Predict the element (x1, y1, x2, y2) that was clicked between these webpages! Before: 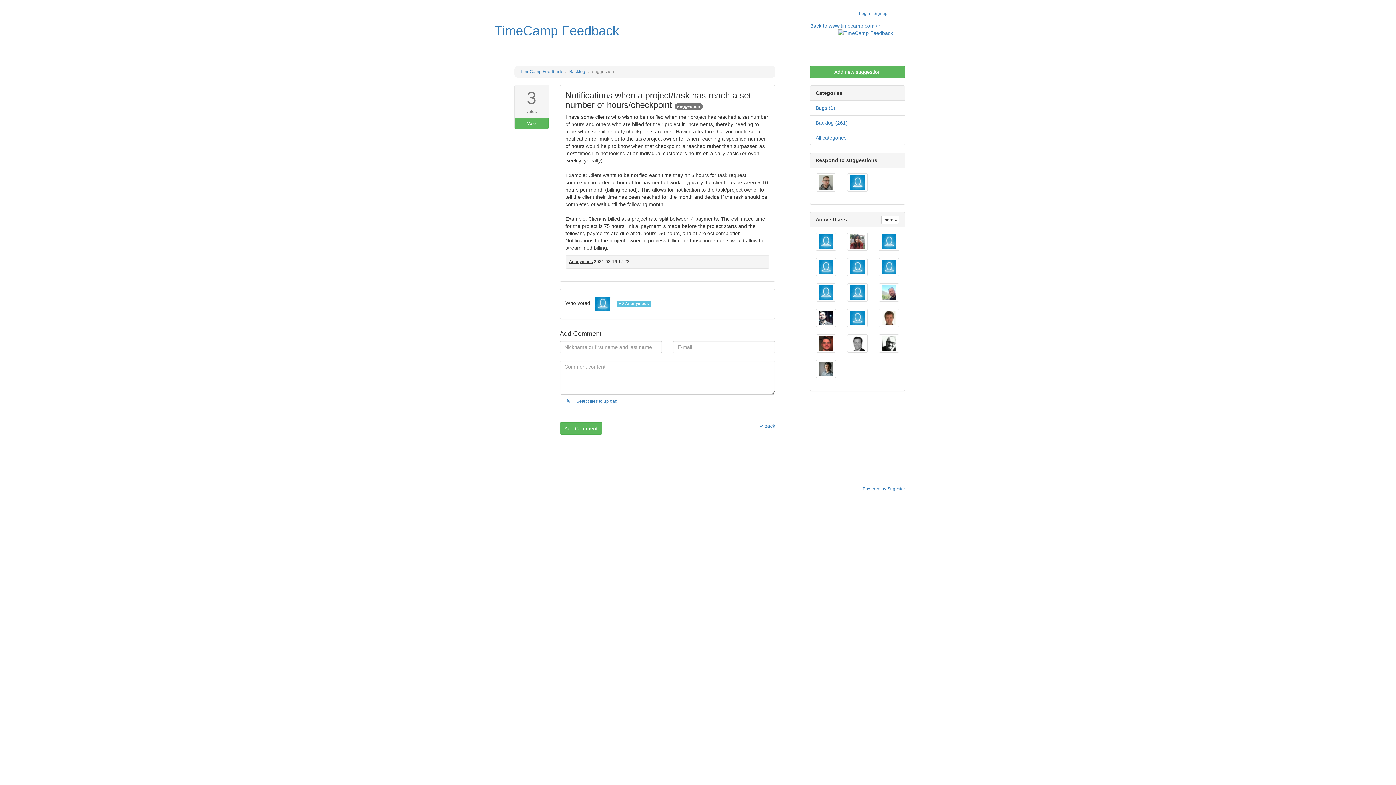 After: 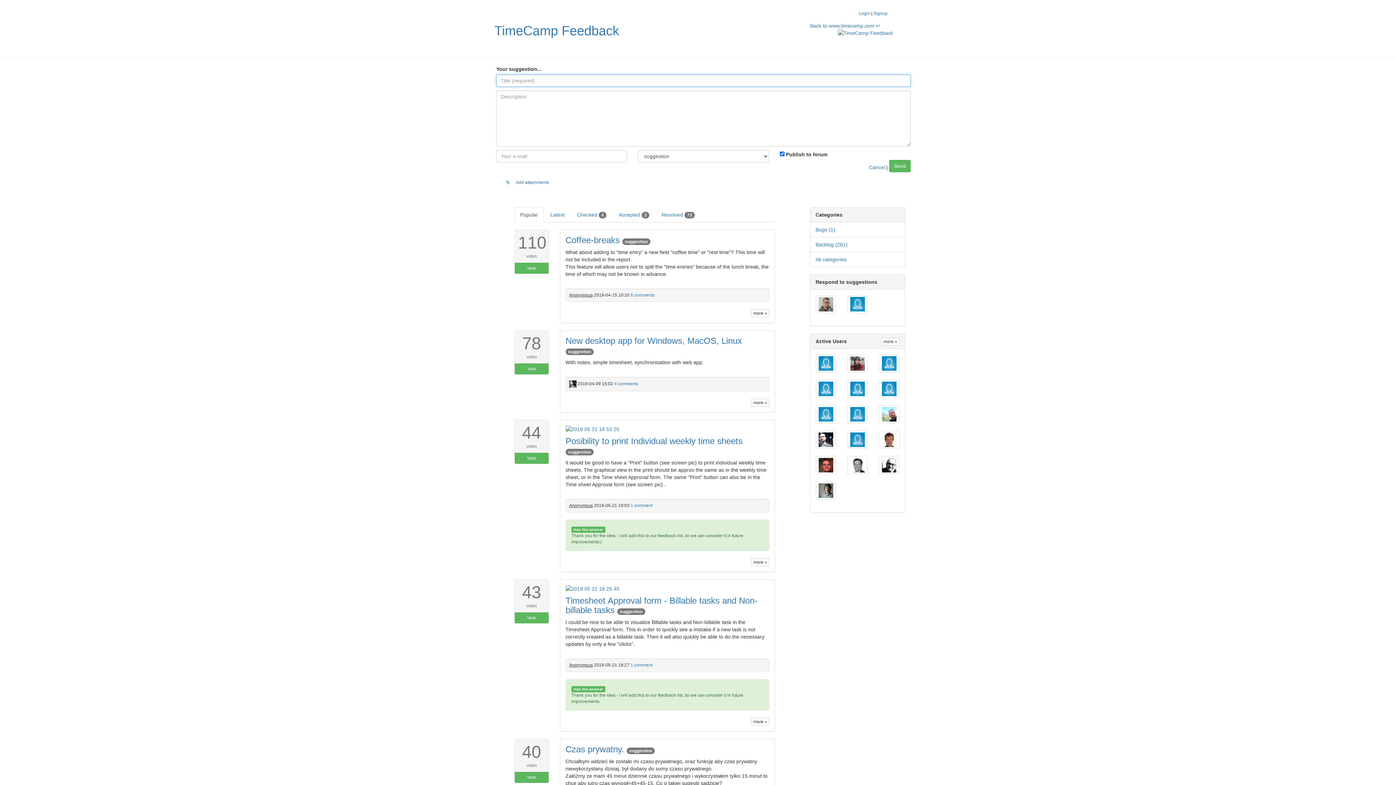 Action: bbox: (810, 65, 905, 78) label: Add new suggestion